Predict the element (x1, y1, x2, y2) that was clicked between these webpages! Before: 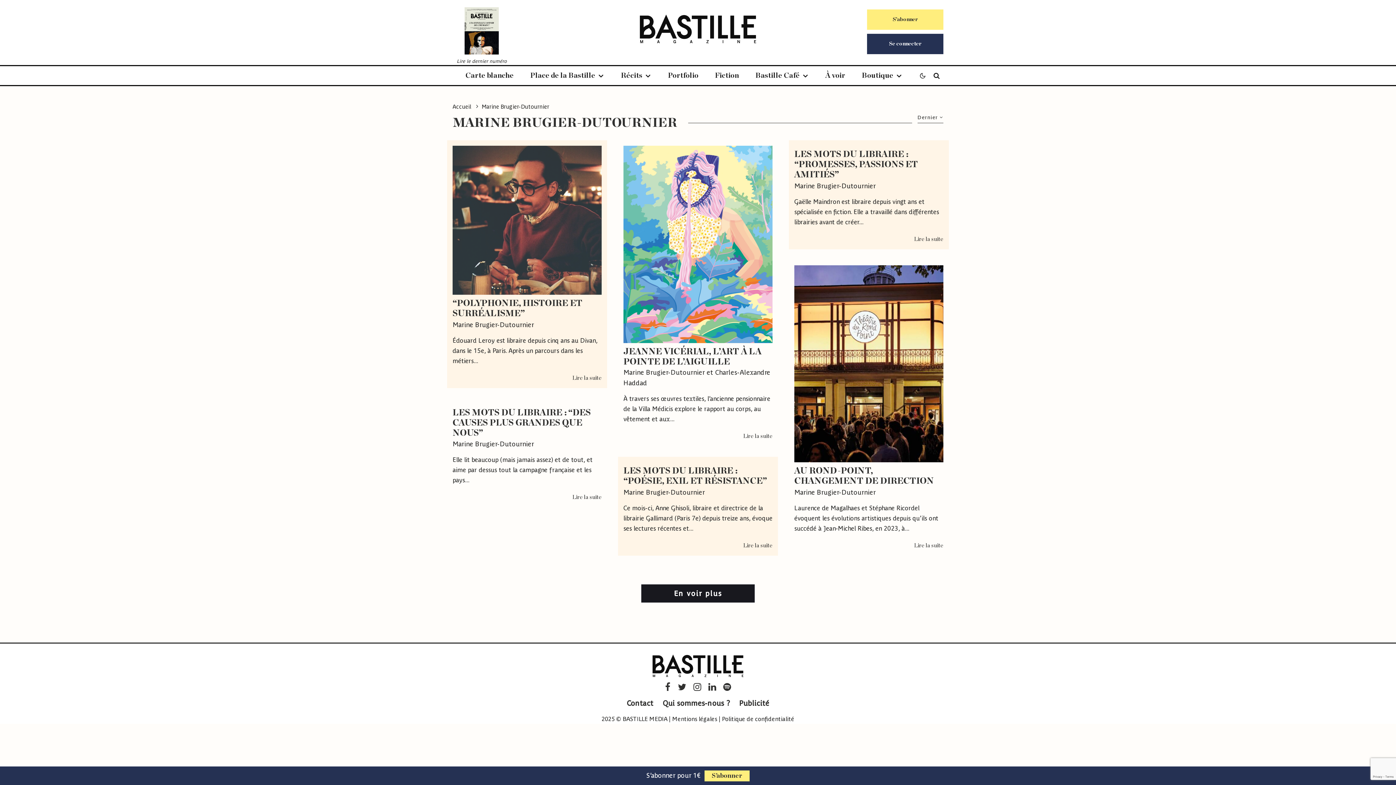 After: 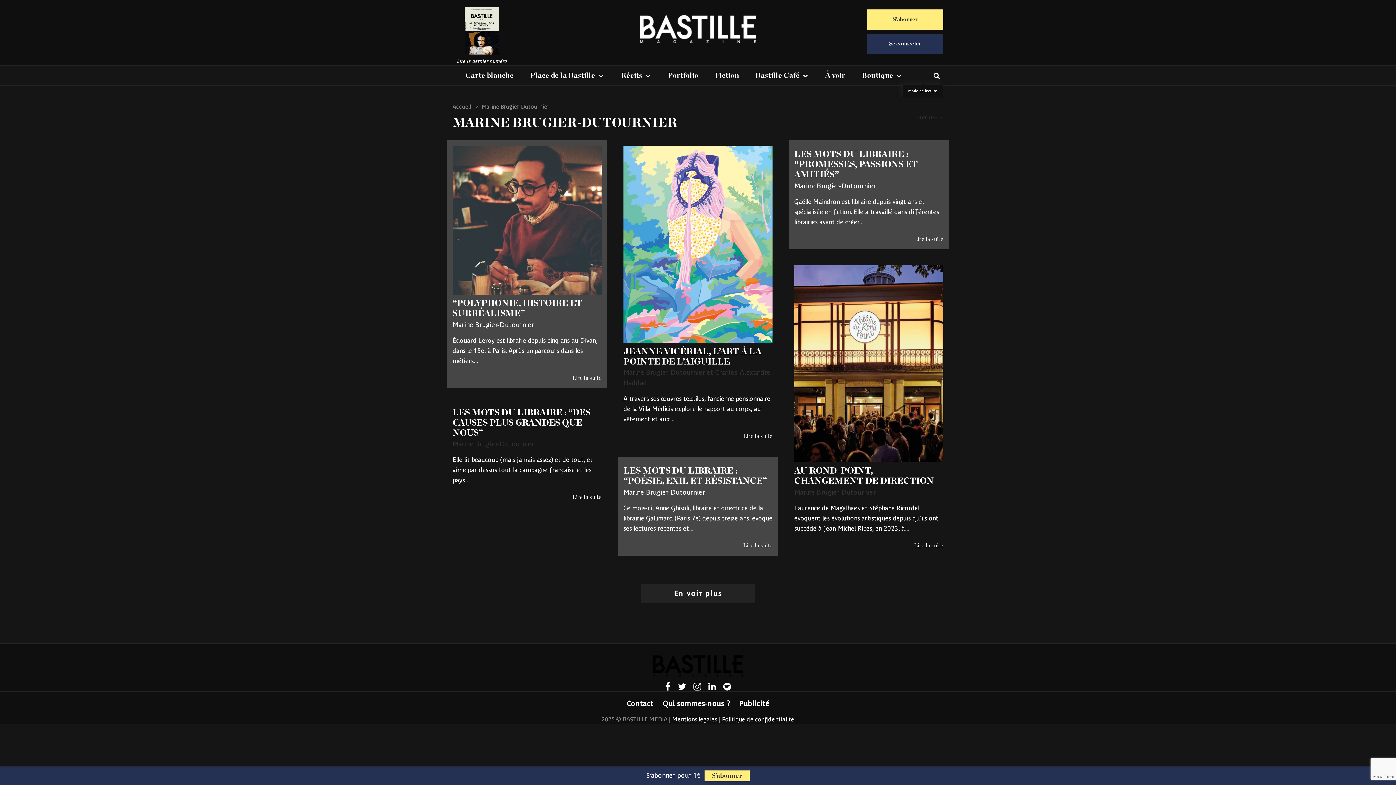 Action: bbox: (915, 66, 930, 85)